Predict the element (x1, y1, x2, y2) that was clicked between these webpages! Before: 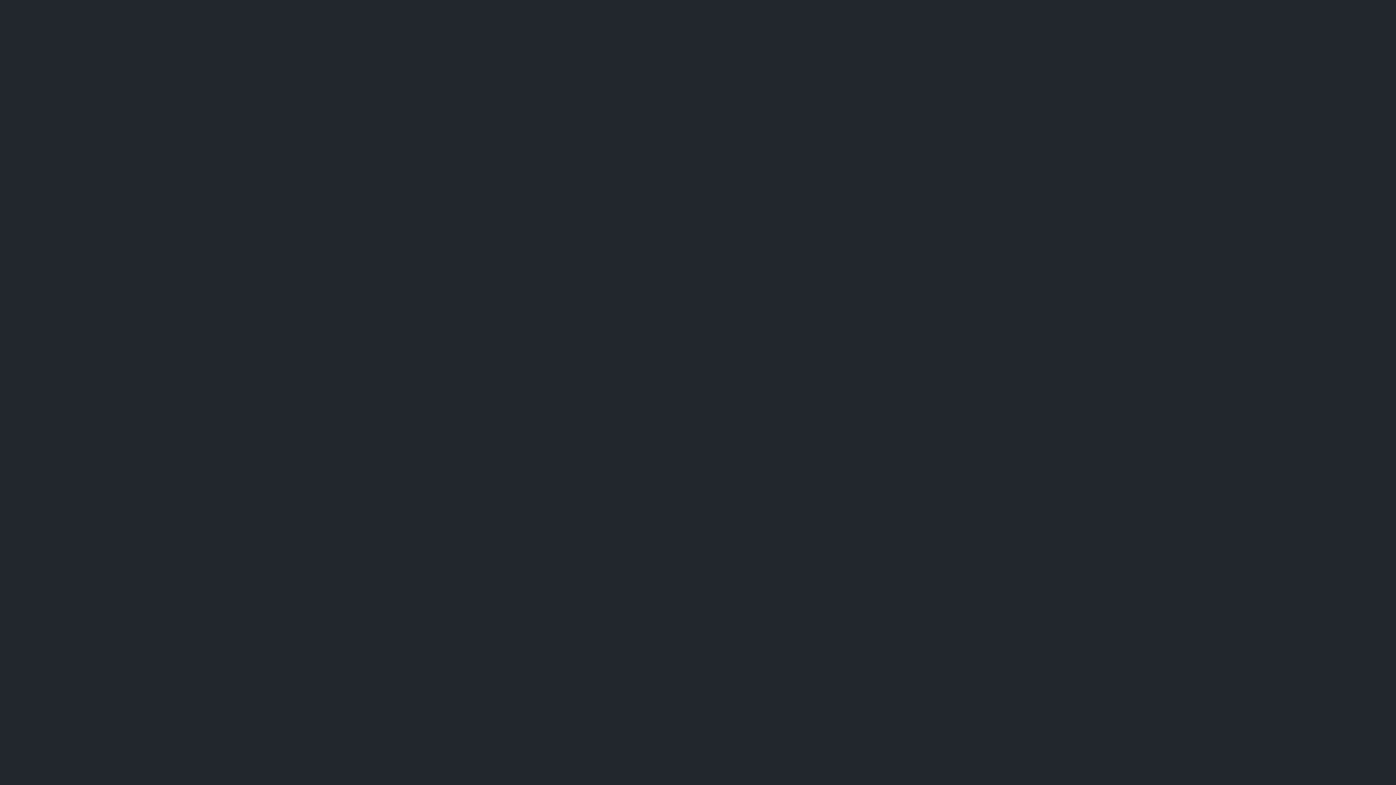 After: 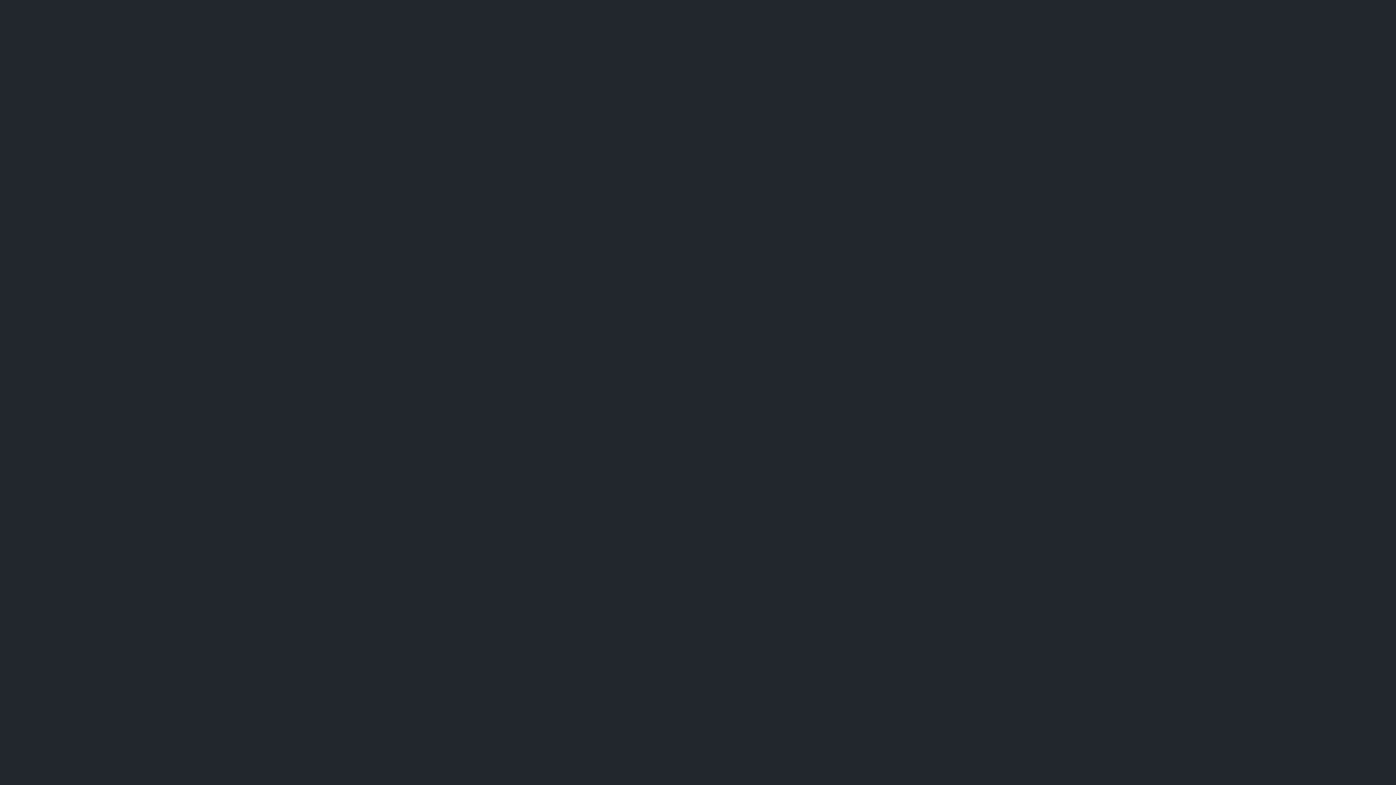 Action: bbox: (684, 76, 711, 88)